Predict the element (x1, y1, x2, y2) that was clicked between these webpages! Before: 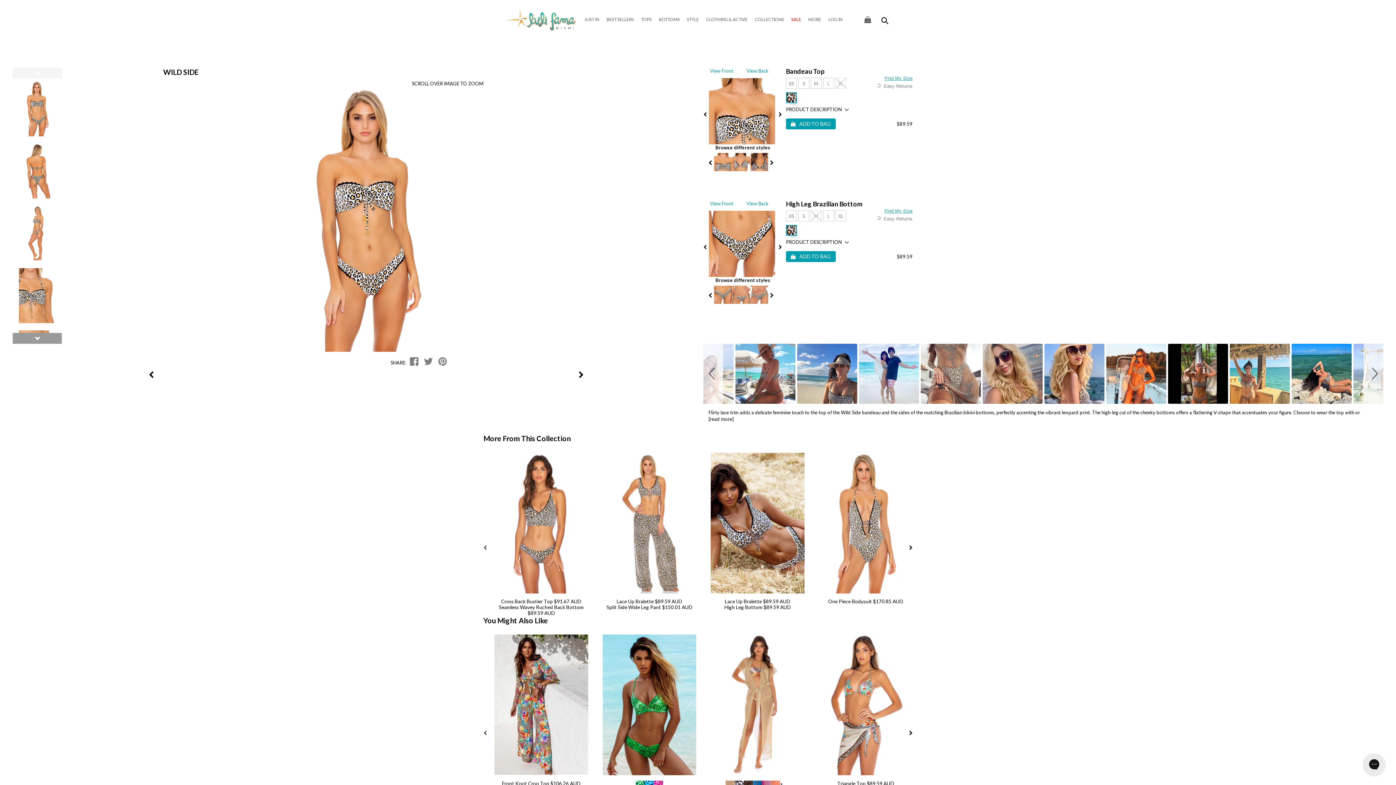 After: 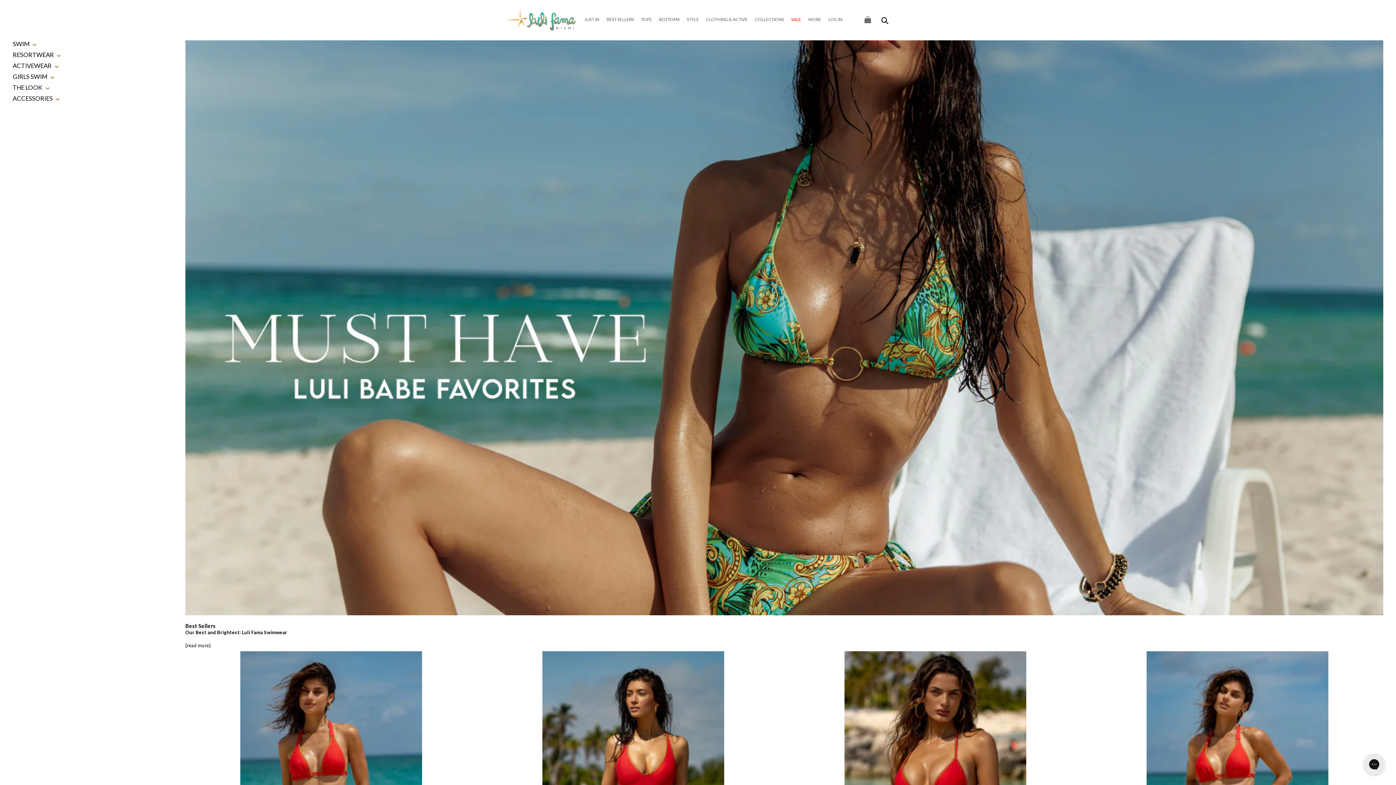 Action: bbox: (603, 16, 637, 24) label: BEST SELLERS